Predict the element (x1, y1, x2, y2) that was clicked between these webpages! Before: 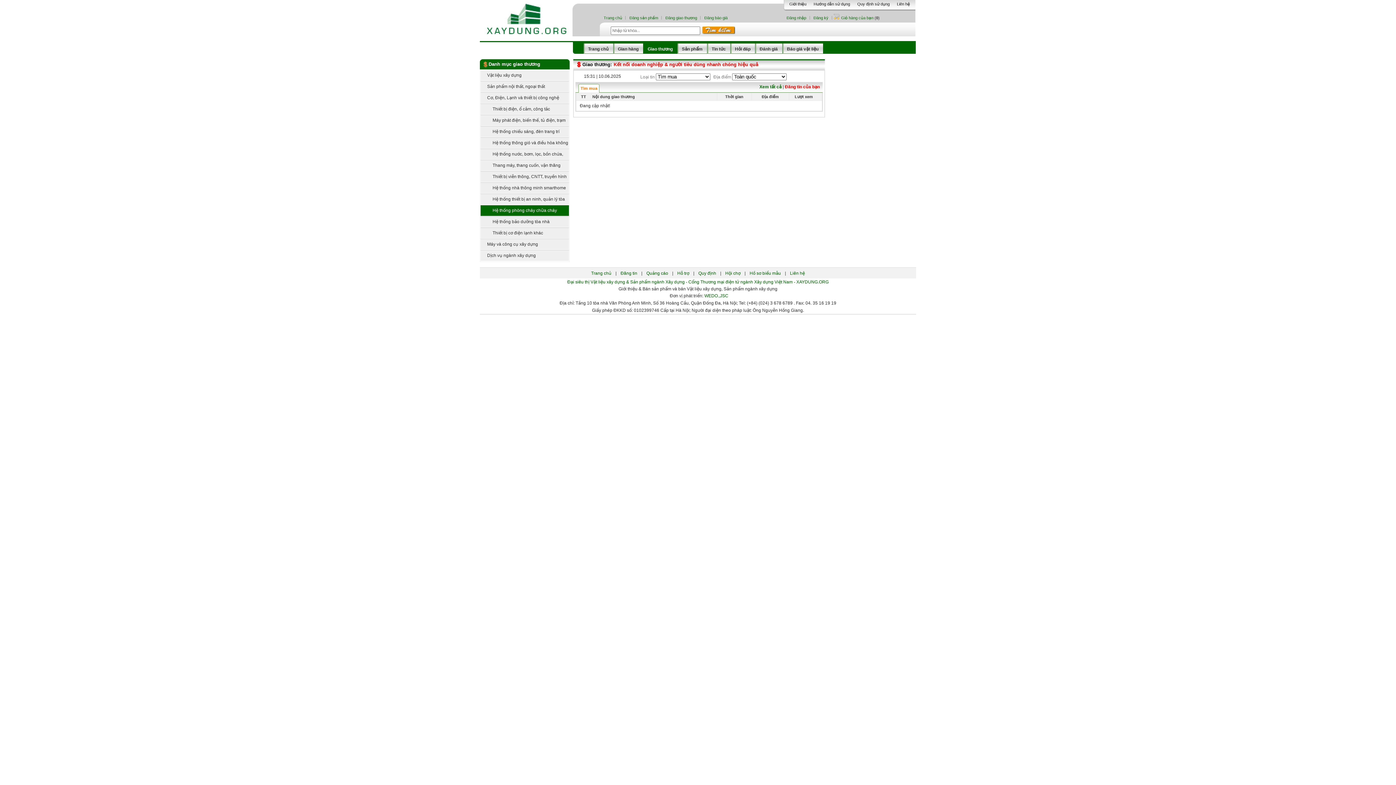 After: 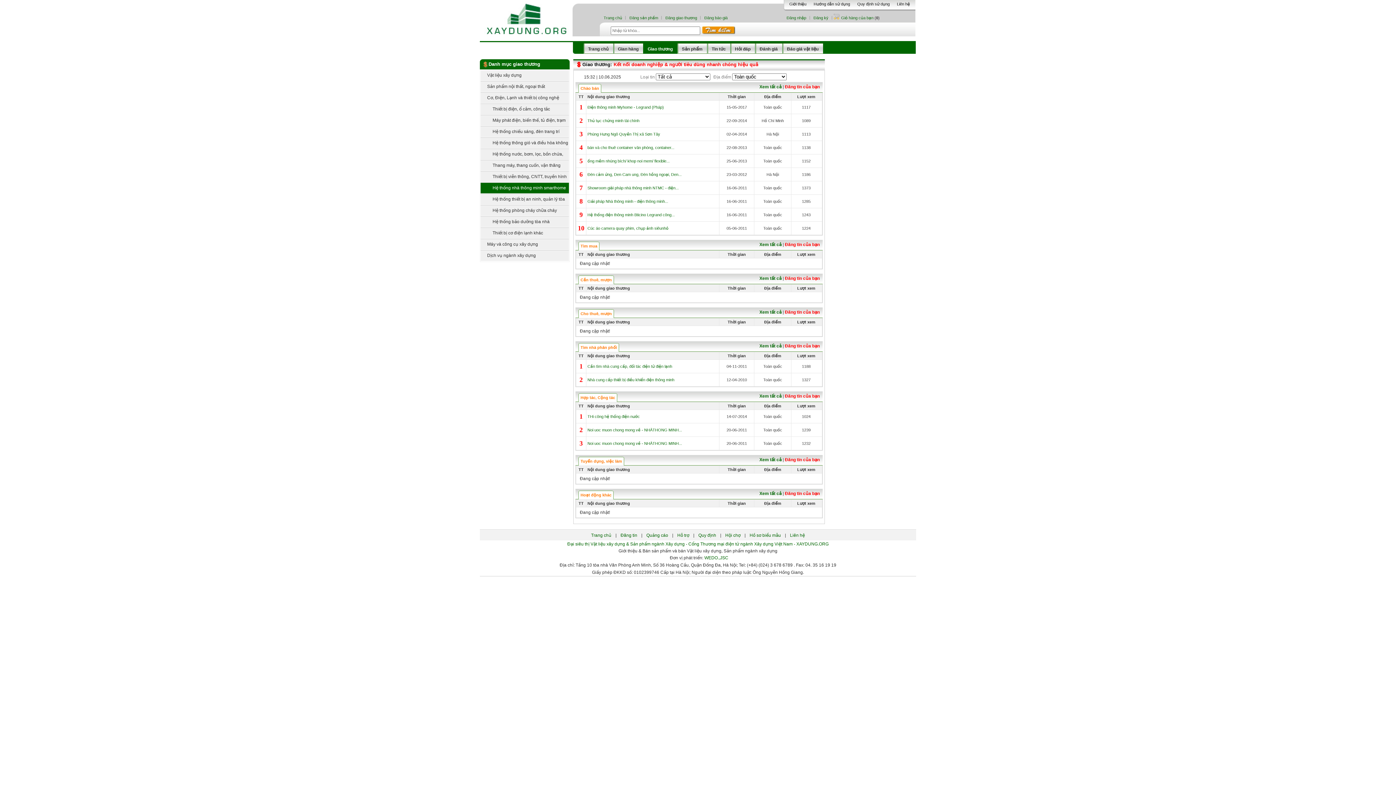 Action: bbox: (480, 182, 569, 193) label:            Hệ thống nhà thông minh smarthome